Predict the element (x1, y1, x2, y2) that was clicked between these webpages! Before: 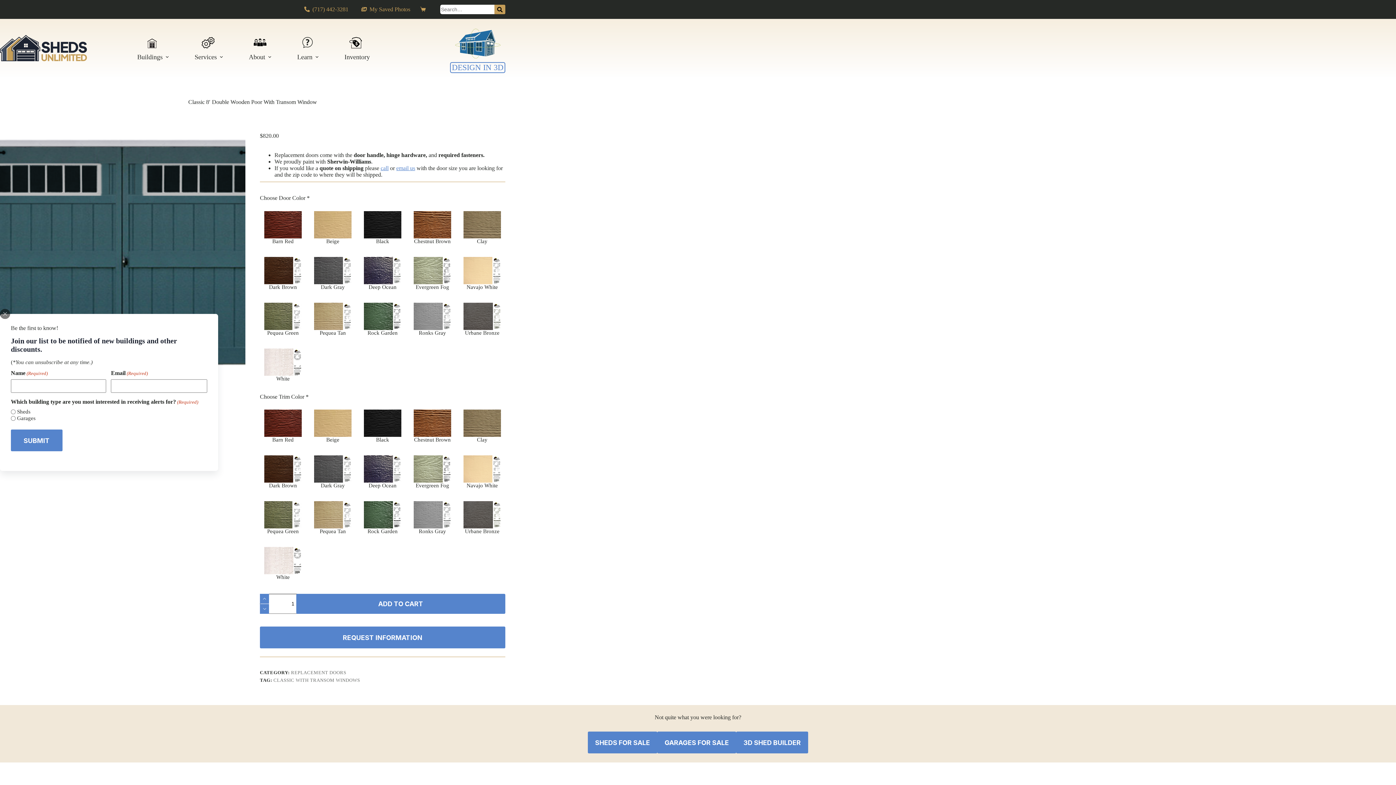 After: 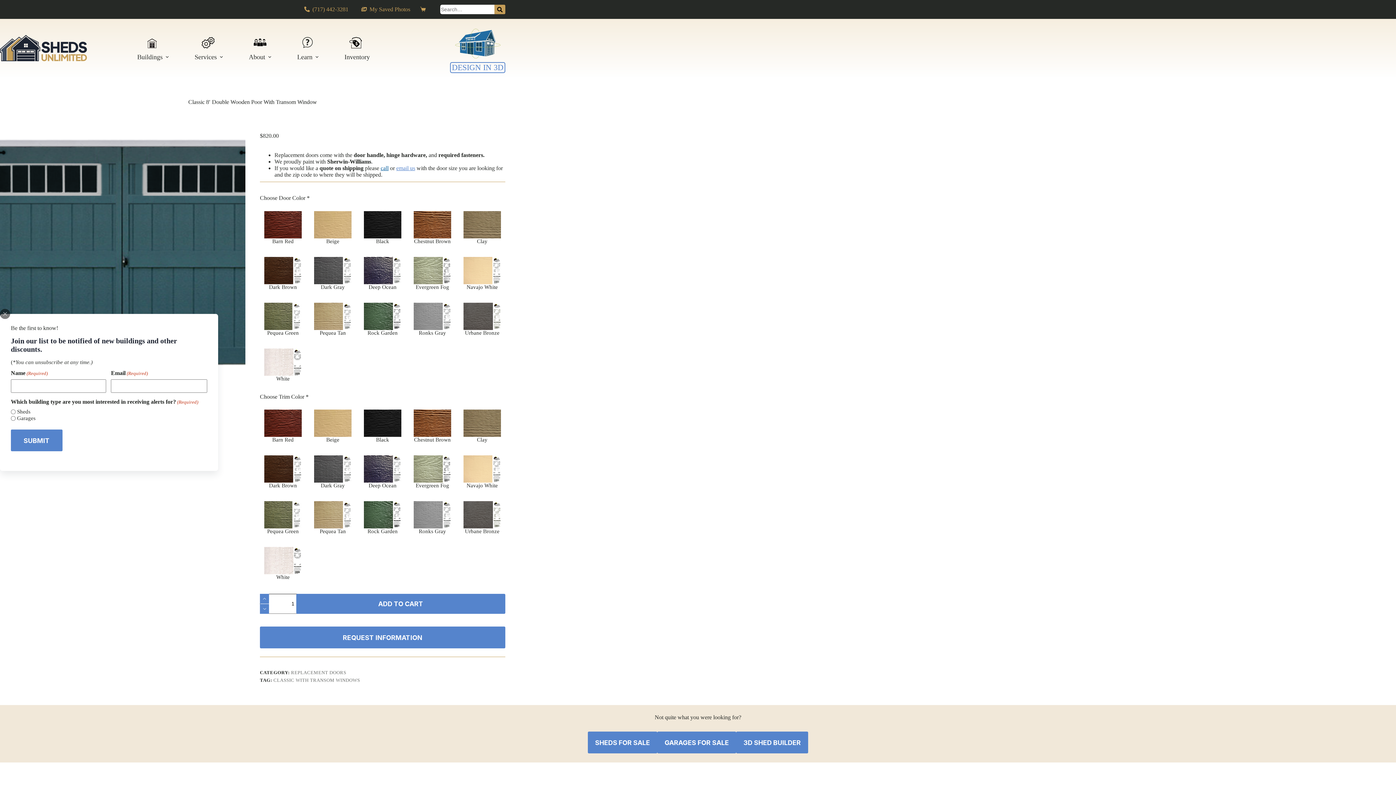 Action: label: call bbox: (380, 165, 388, 171)